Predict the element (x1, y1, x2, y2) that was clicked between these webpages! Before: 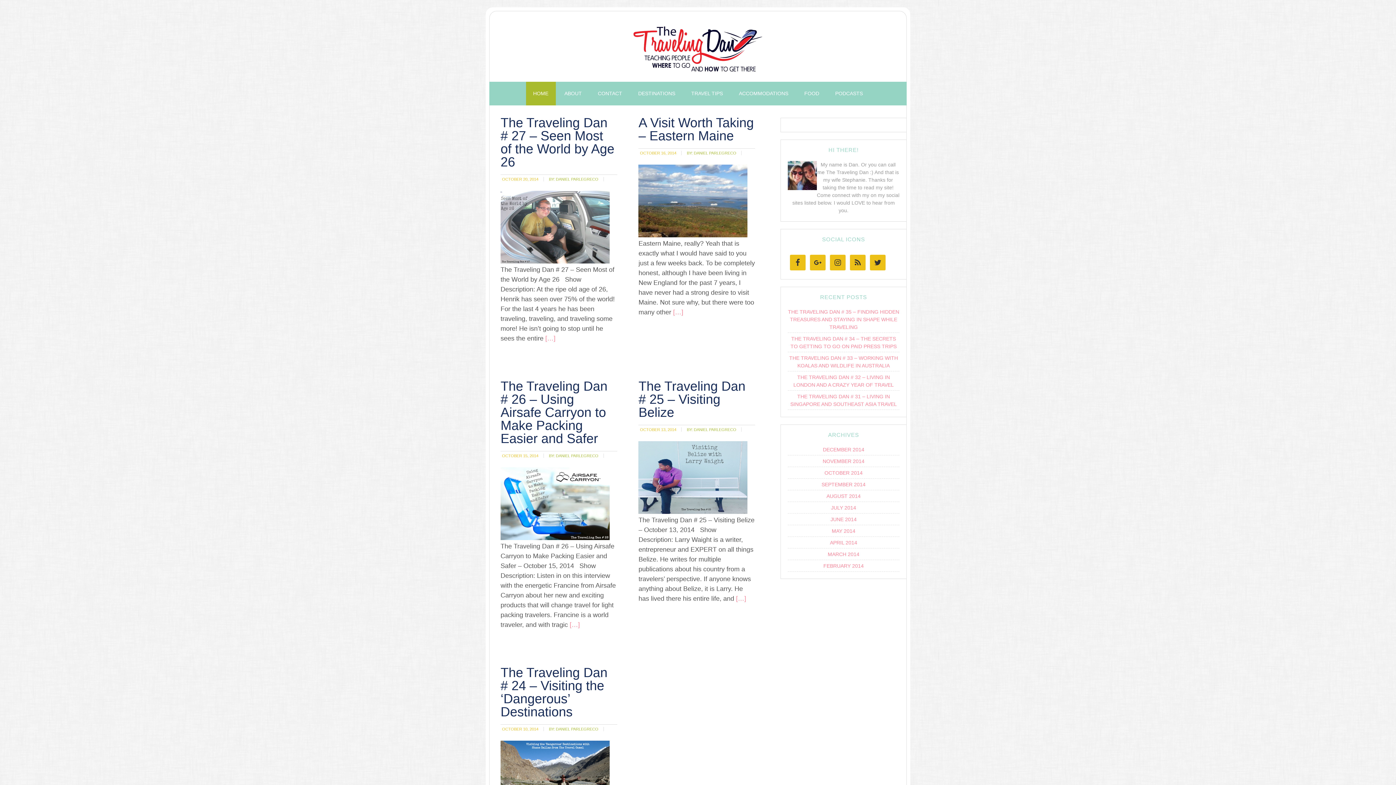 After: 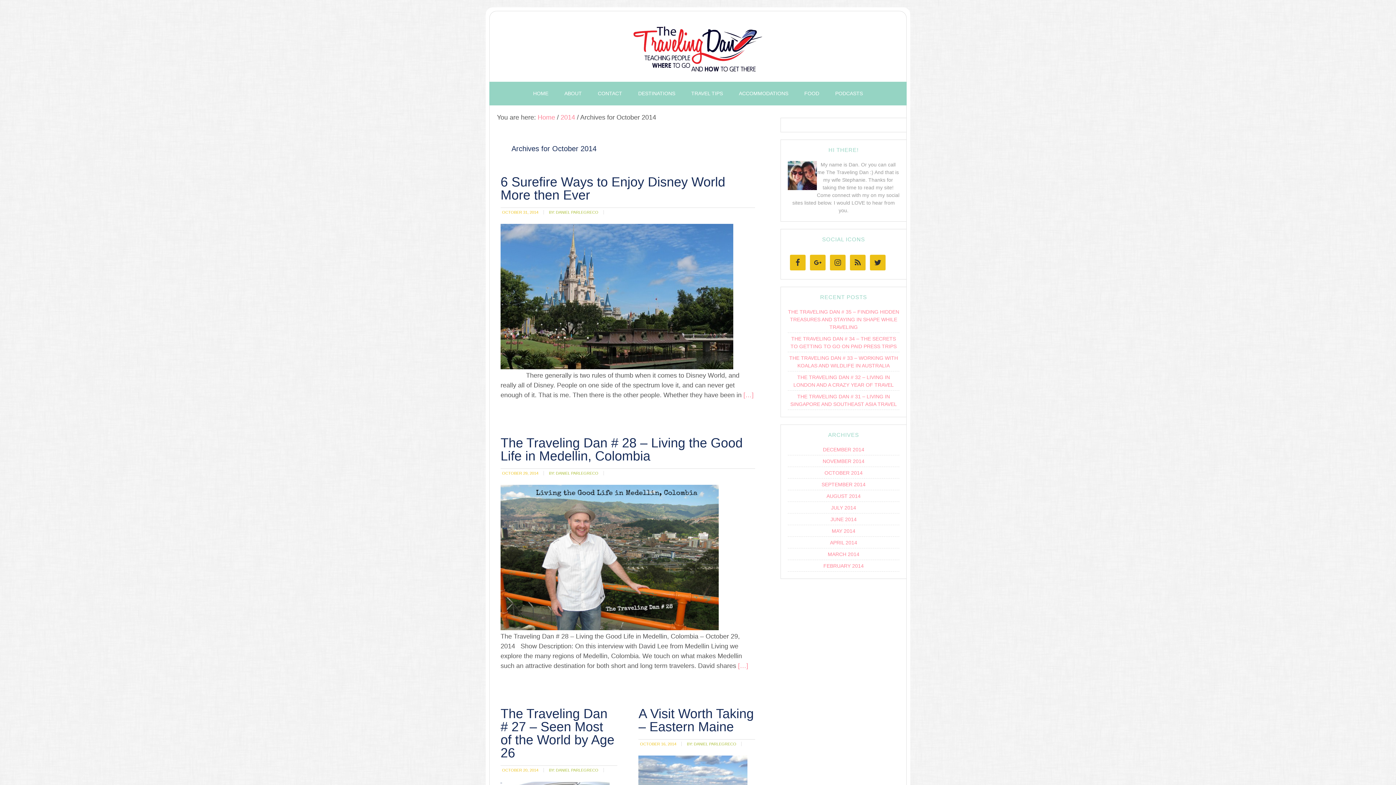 Action: label: OCTOBER 2014 bbox: (824, 470, 862, 476)